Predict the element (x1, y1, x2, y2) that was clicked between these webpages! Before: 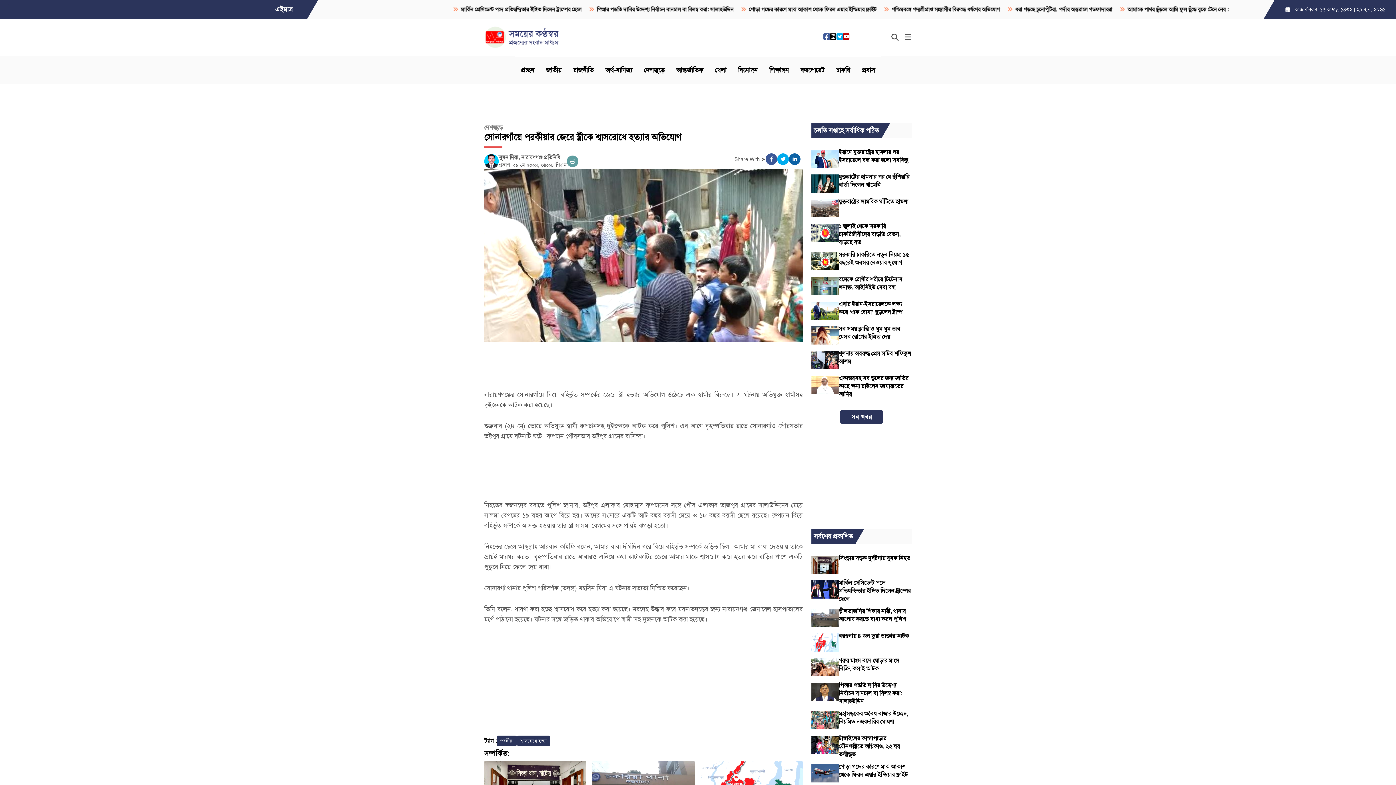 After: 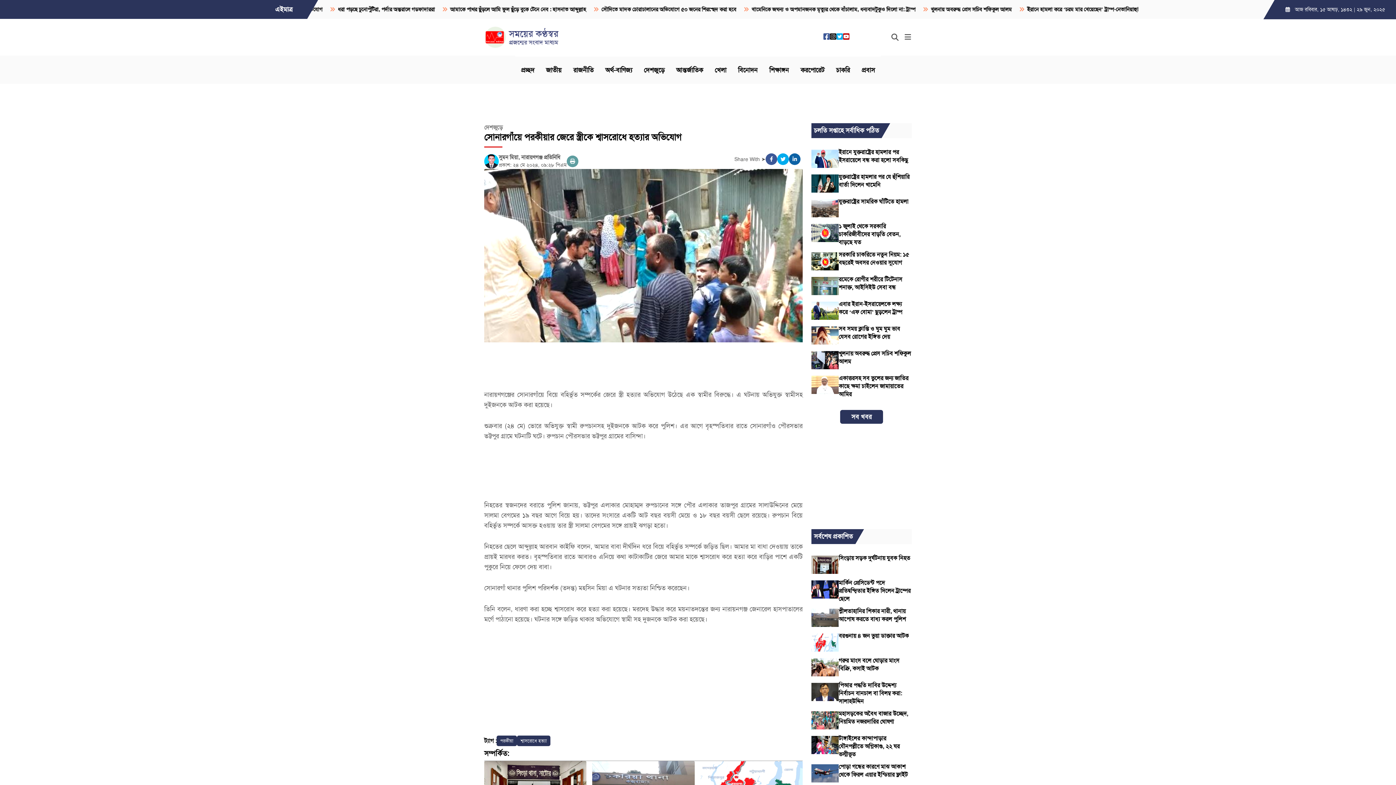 Action: bbox: (830, 34, 836, 40)